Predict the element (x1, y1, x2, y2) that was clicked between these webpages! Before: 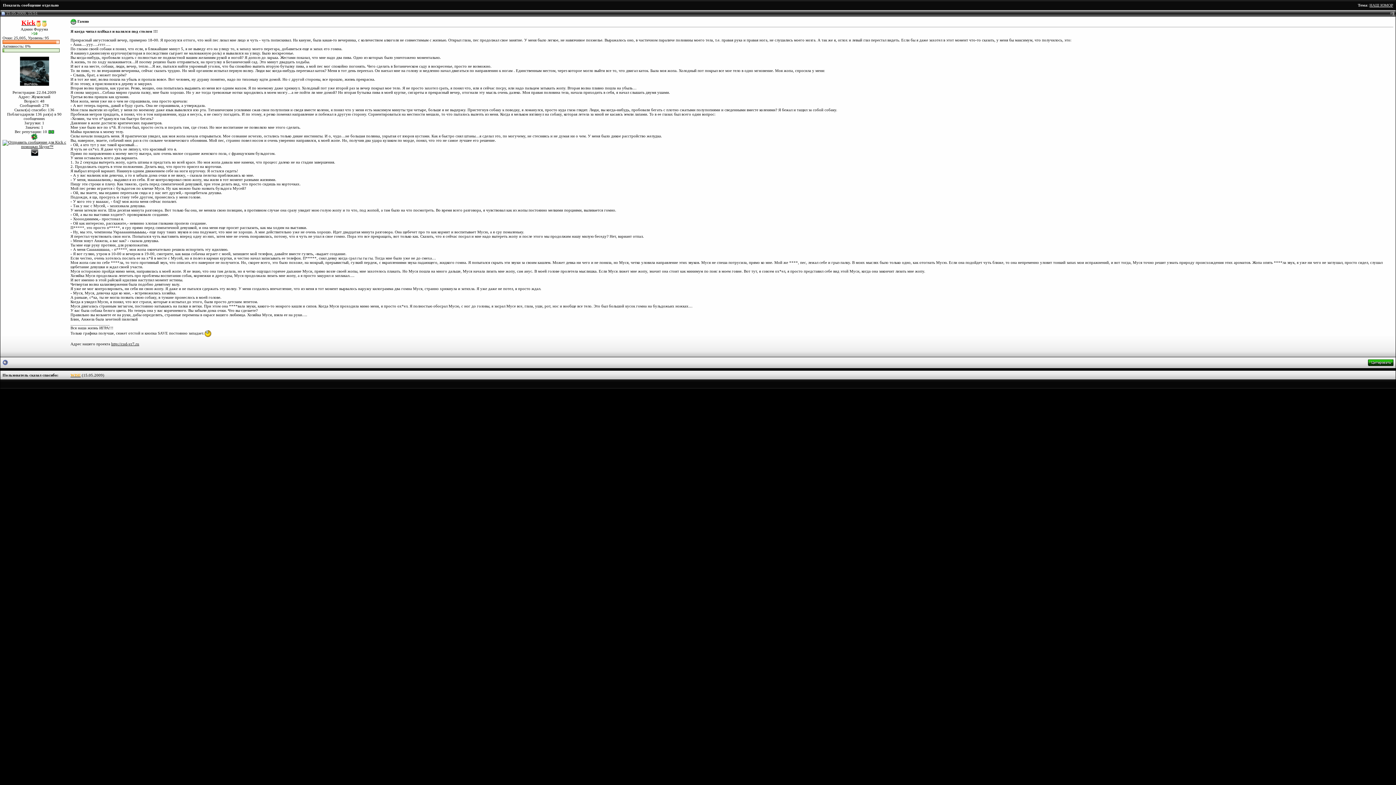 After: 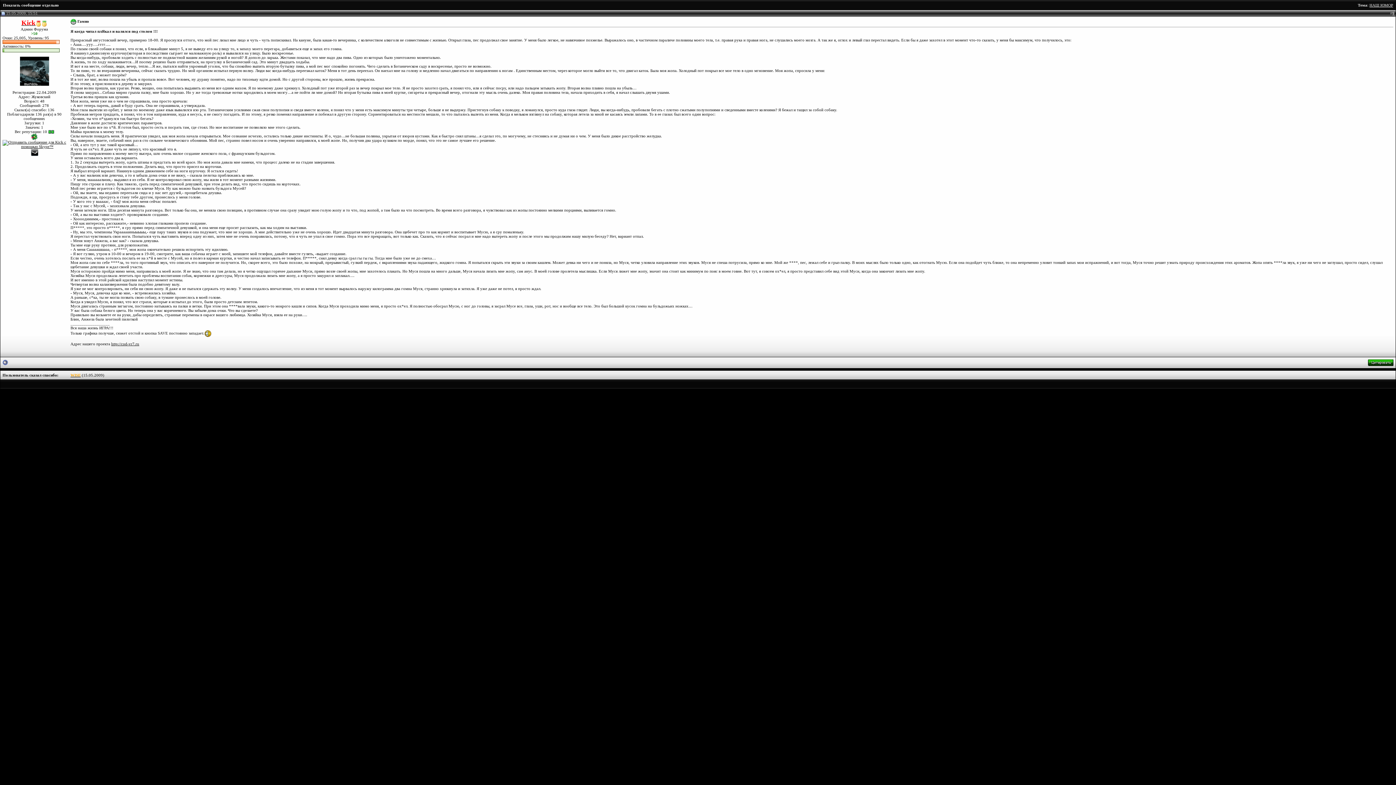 Action: bbox: (31, 136, 37, 140)